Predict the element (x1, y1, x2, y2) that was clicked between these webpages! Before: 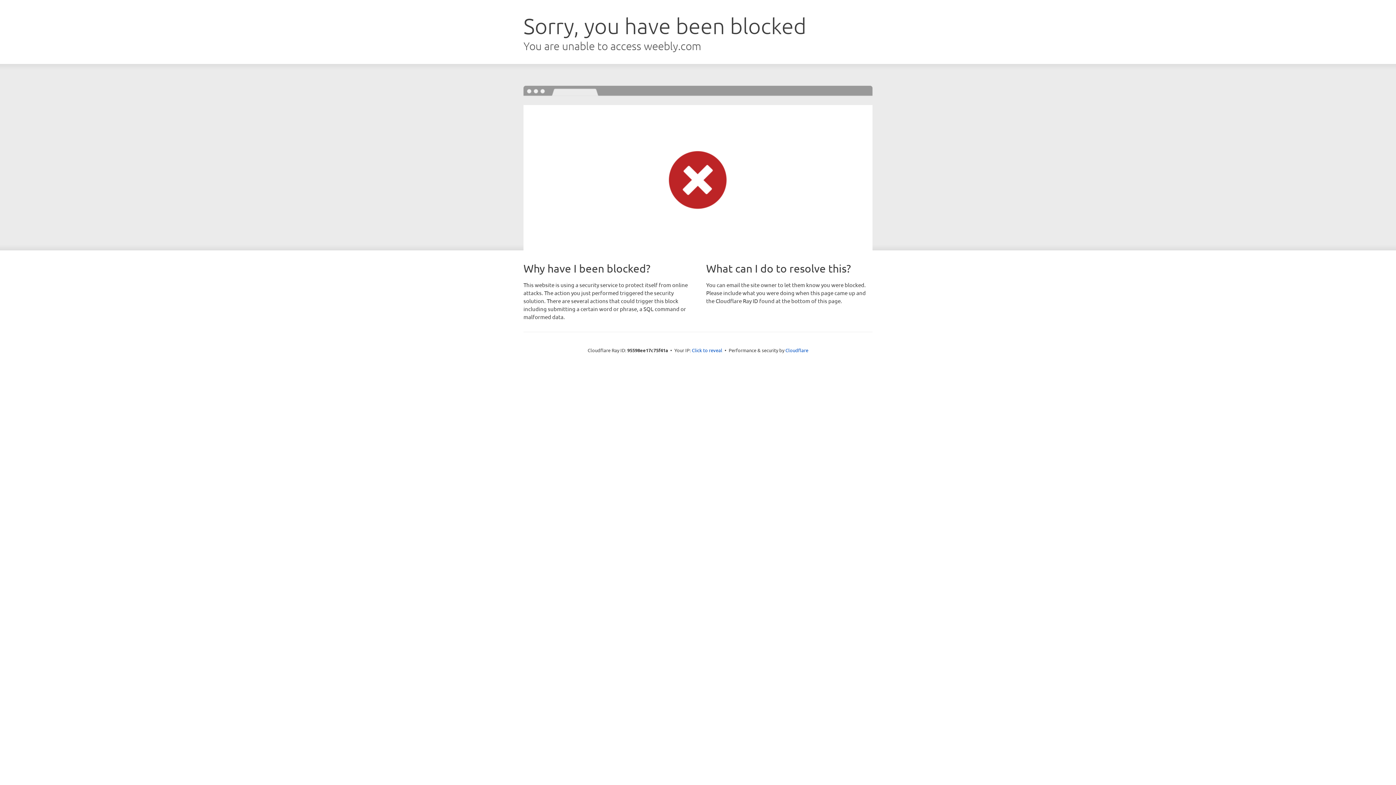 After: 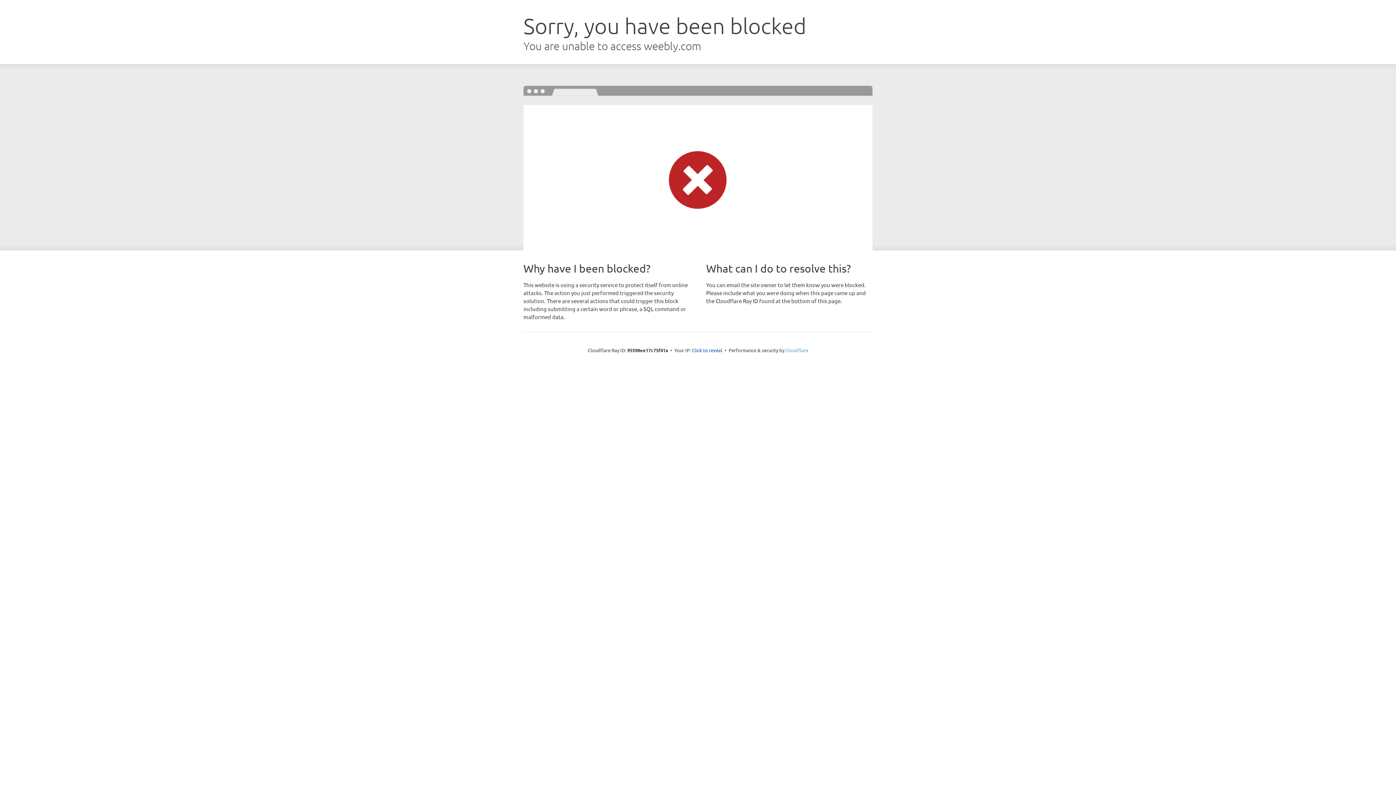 Action: bbox: (785, 347, 808, 353) label: Cloudflare